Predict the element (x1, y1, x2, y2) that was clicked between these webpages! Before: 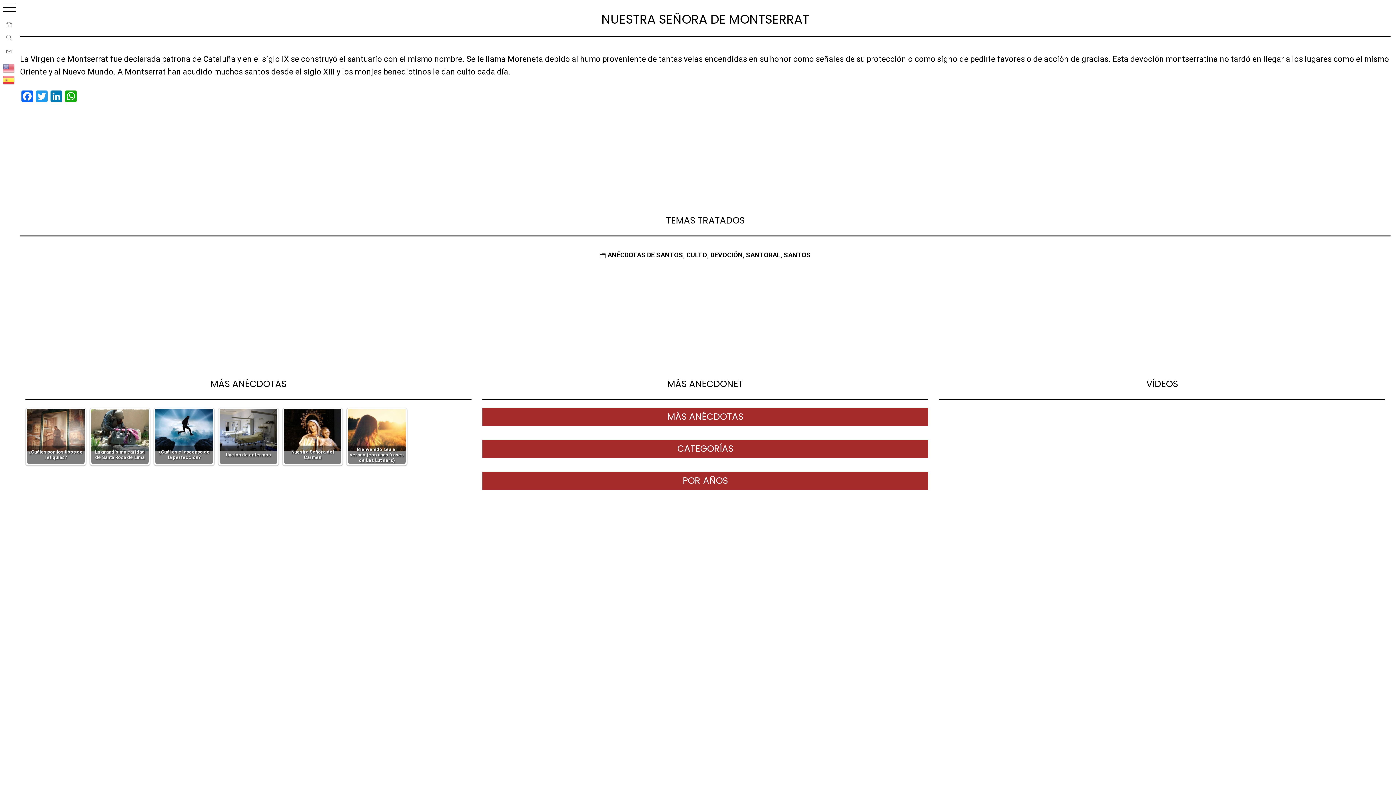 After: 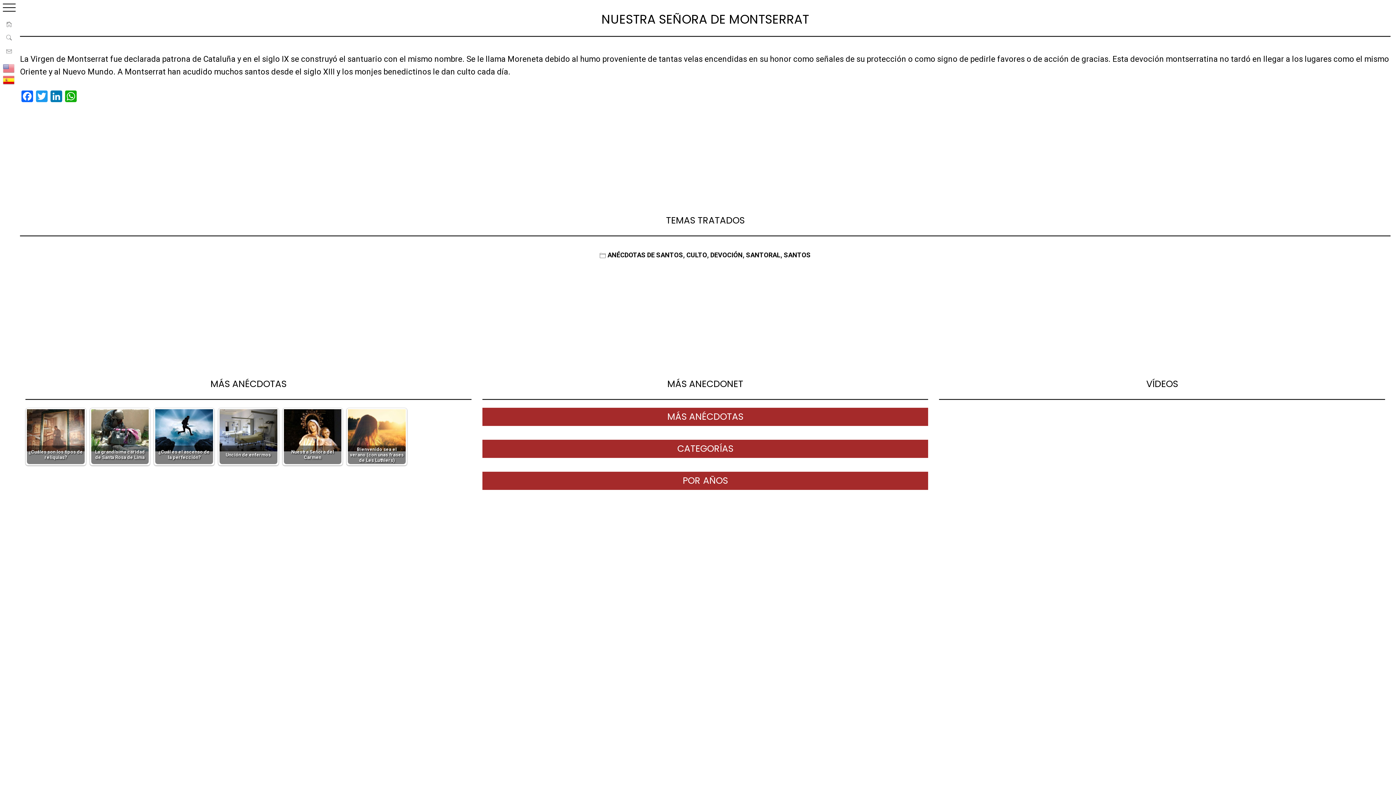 Action: bbox: (2, 75, 15, 83)